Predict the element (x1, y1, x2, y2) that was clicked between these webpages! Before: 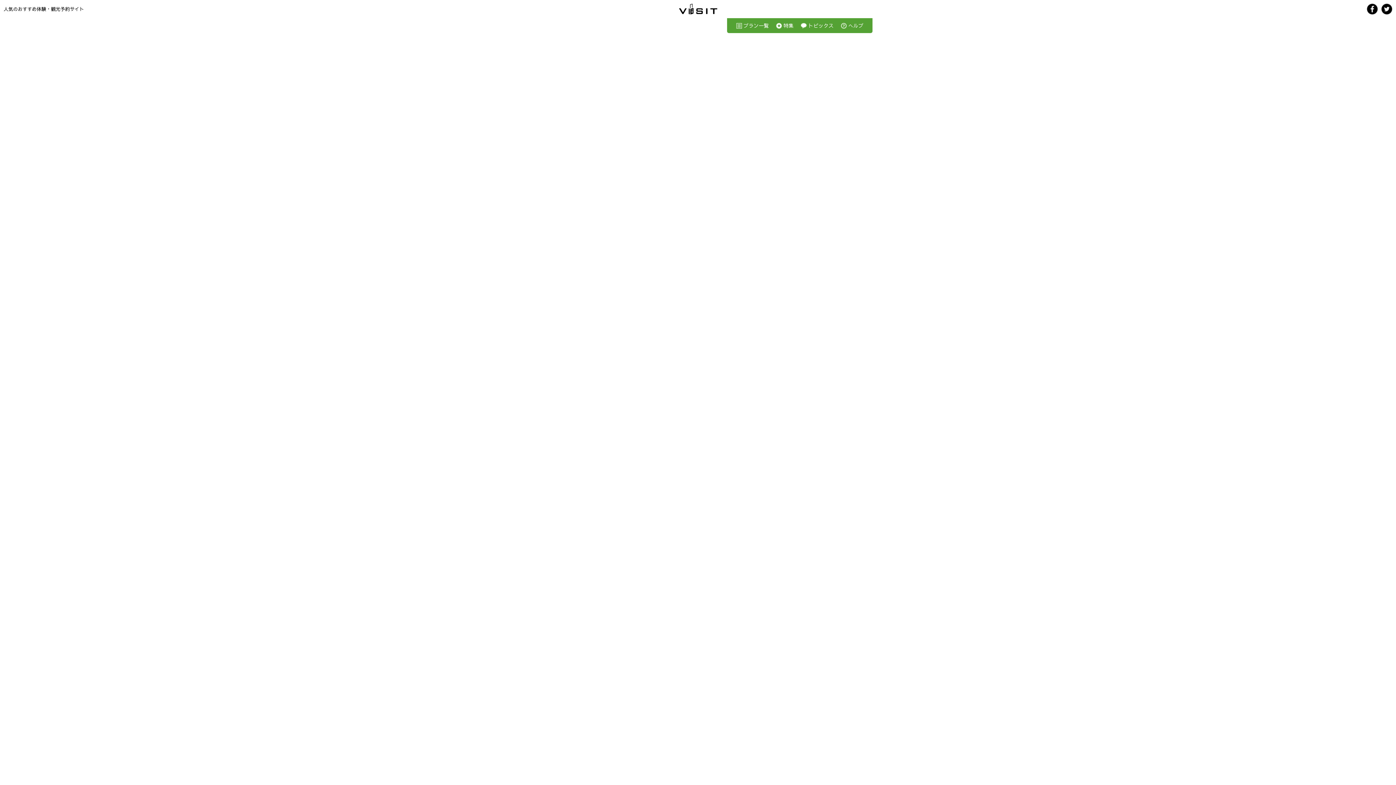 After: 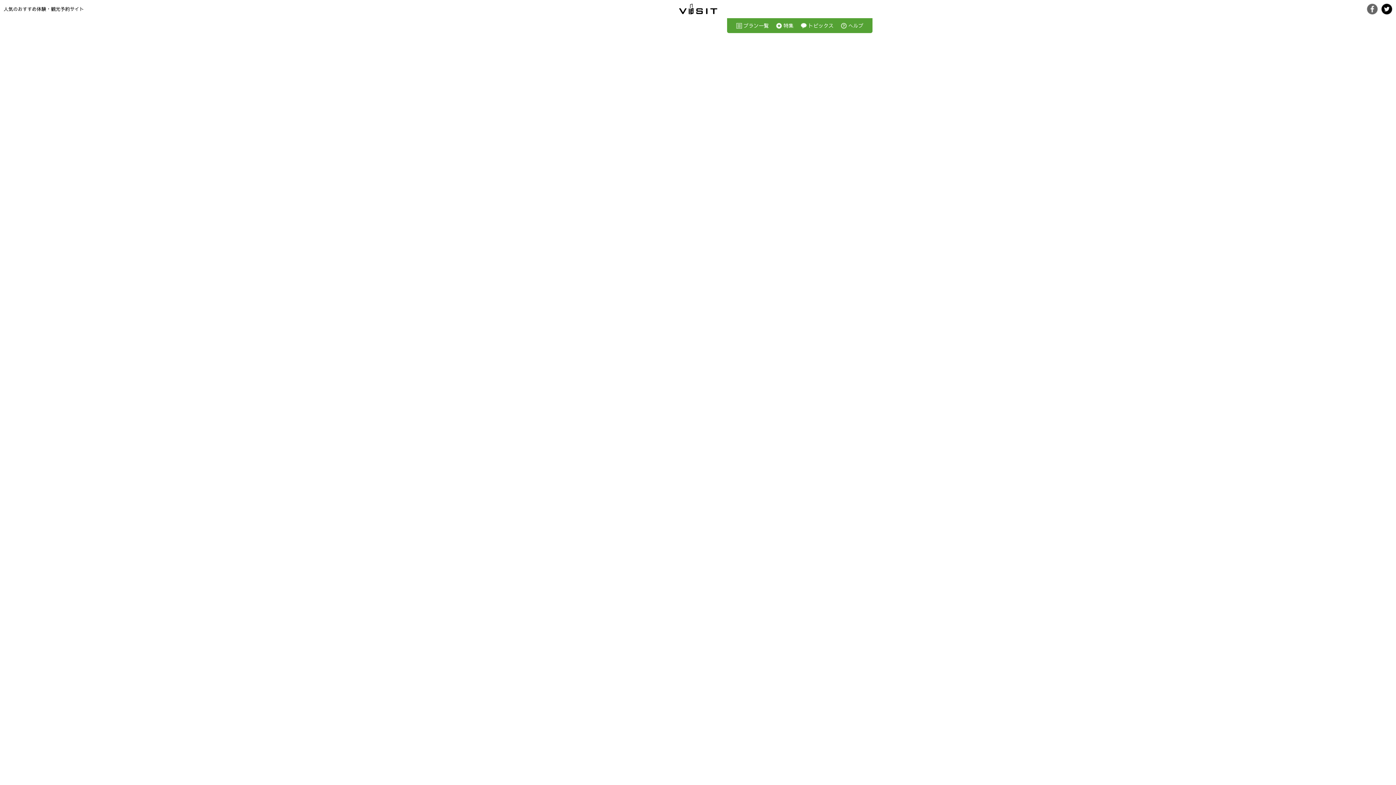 Action: bbox: (1367, 3, 1378, 14)